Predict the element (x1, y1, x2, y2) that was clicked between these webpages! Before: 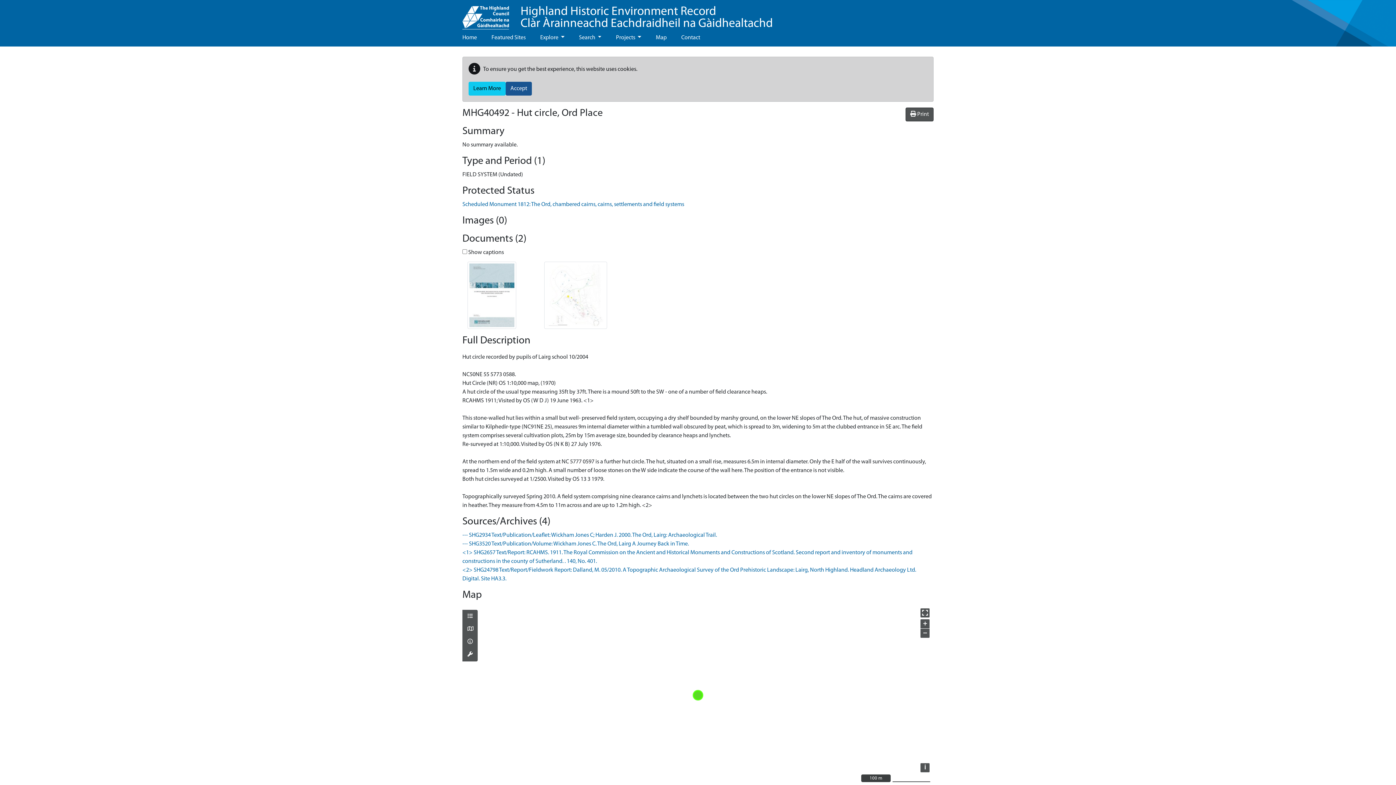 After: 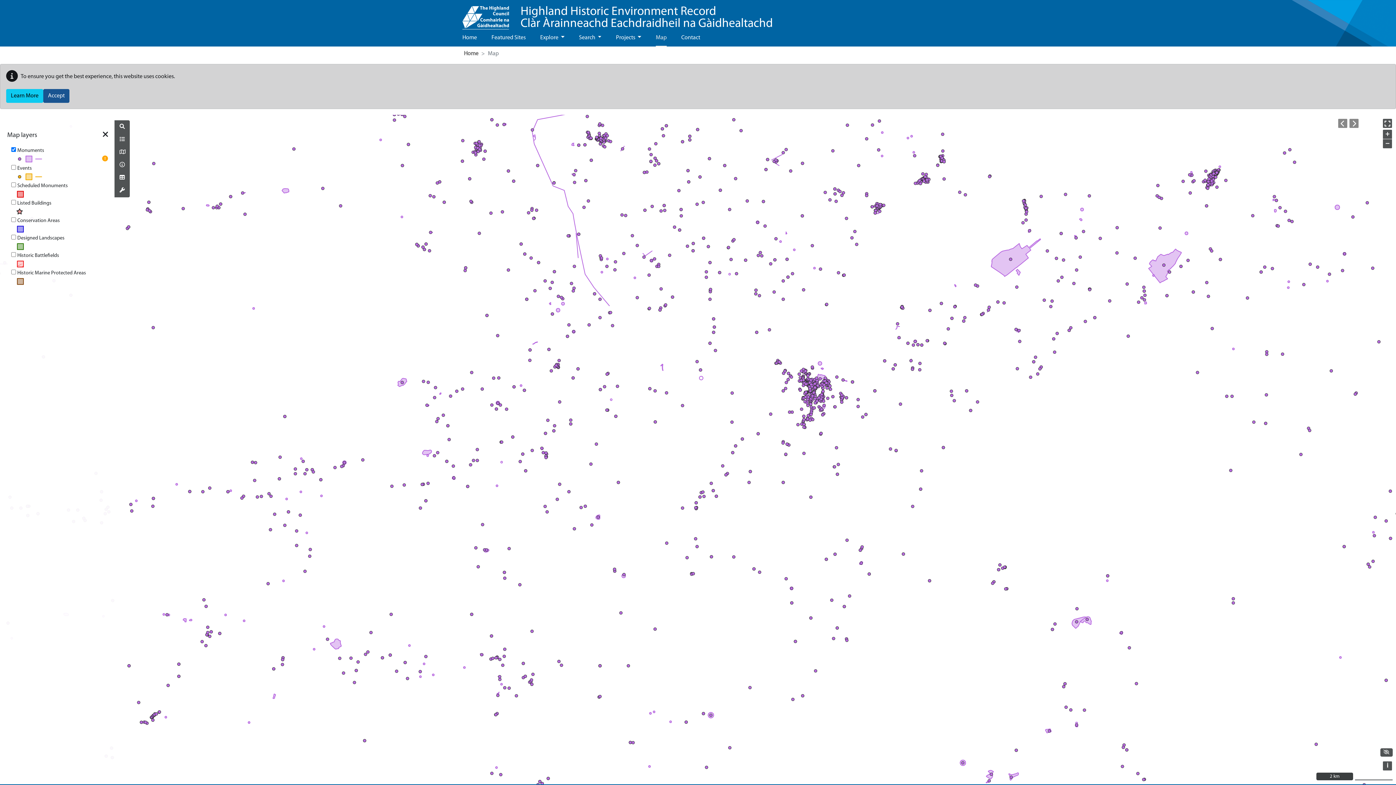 Action: bbox: (656, 29, 666, 46) label: Map